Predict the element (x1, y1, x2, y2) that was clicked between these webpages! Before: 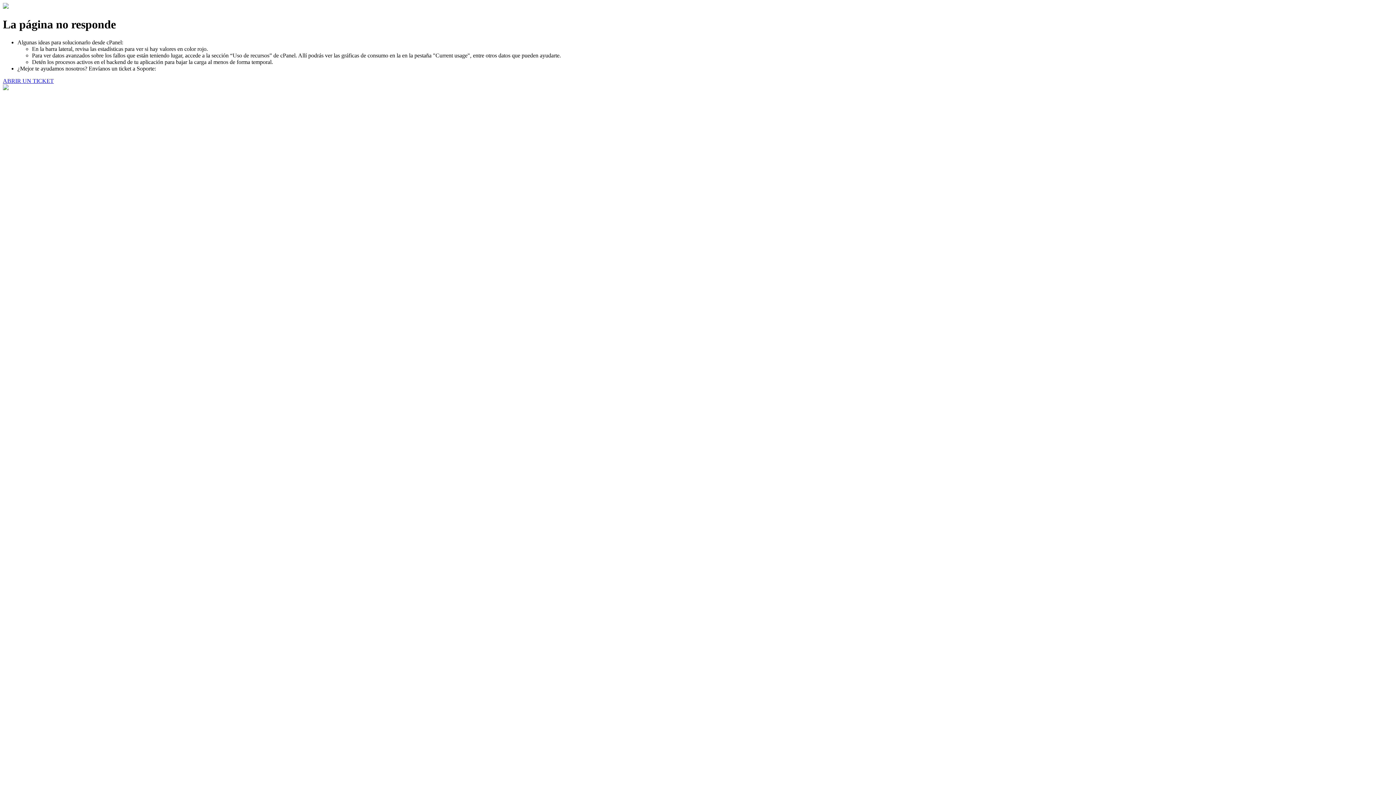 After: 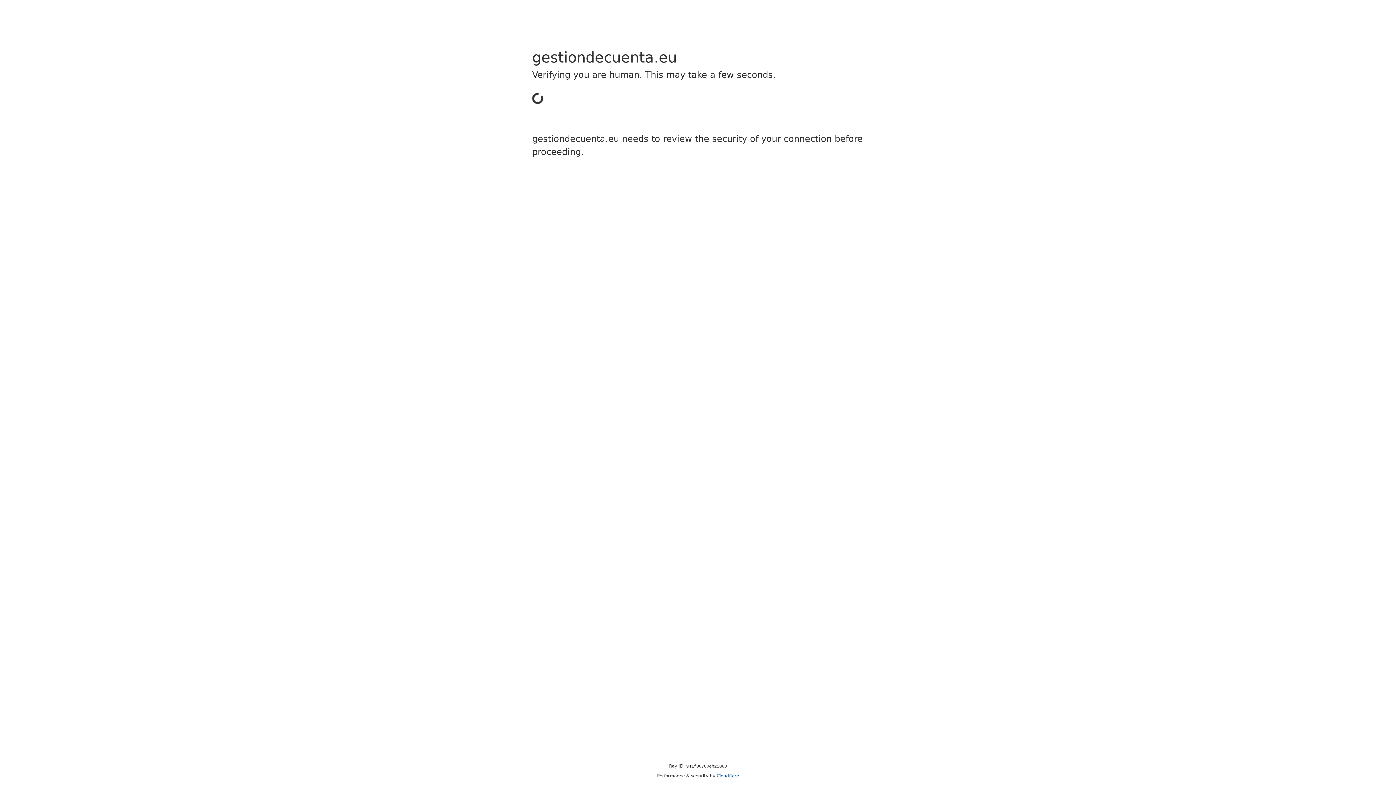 Action: bbox: (2, 77, 53, 83) label: ABRIR UN TICKET